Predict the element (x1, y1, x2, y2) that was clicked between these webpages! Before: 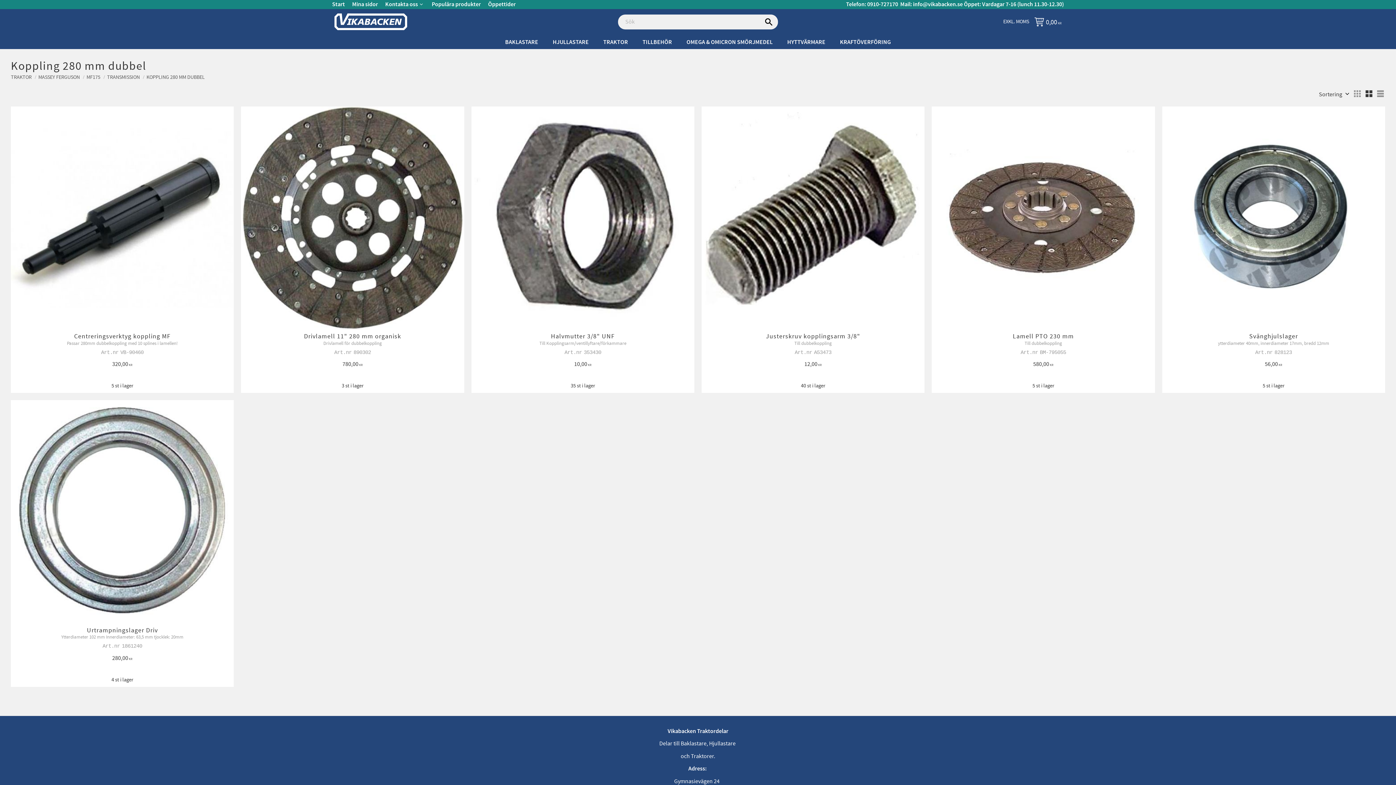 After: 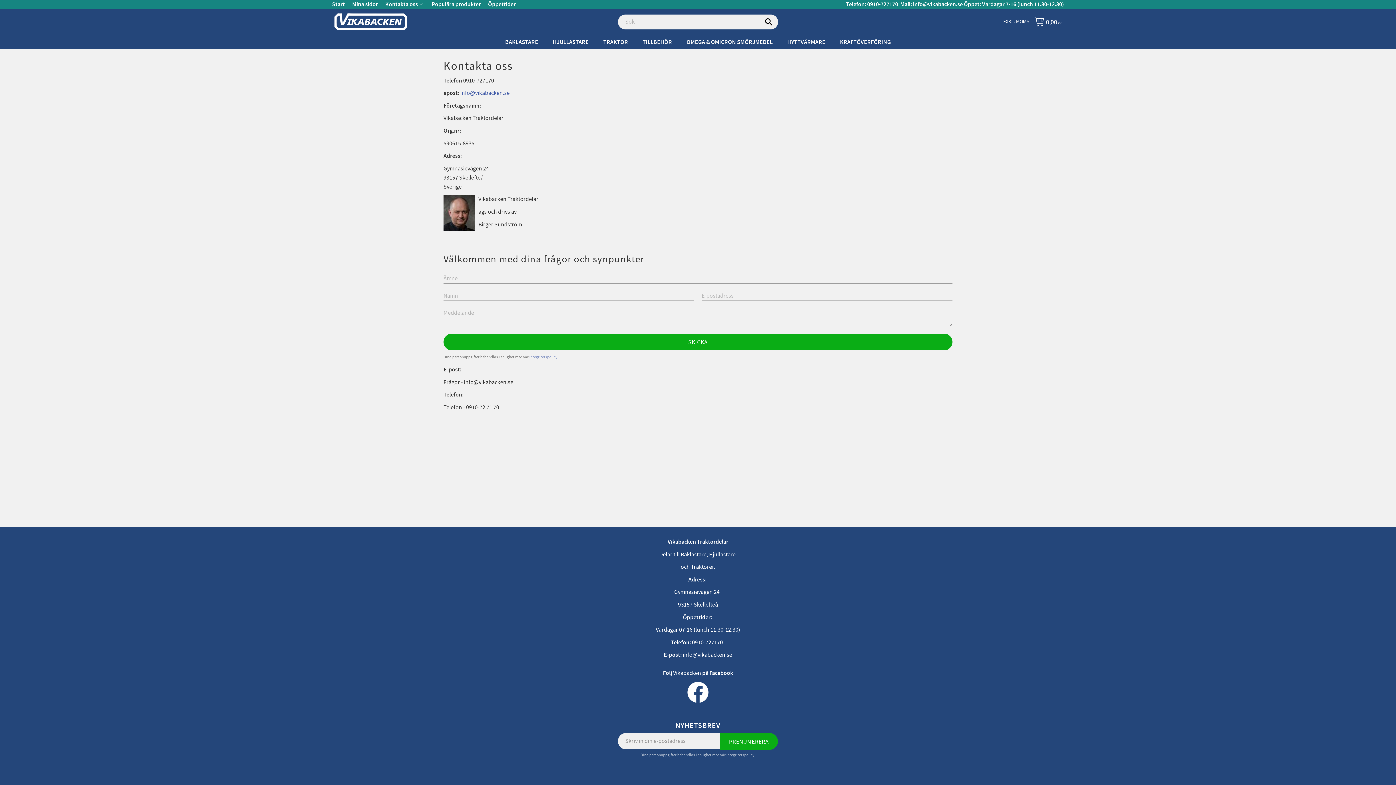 Action: label: Kontakta oss bbox: (381, 0, 428, 9)